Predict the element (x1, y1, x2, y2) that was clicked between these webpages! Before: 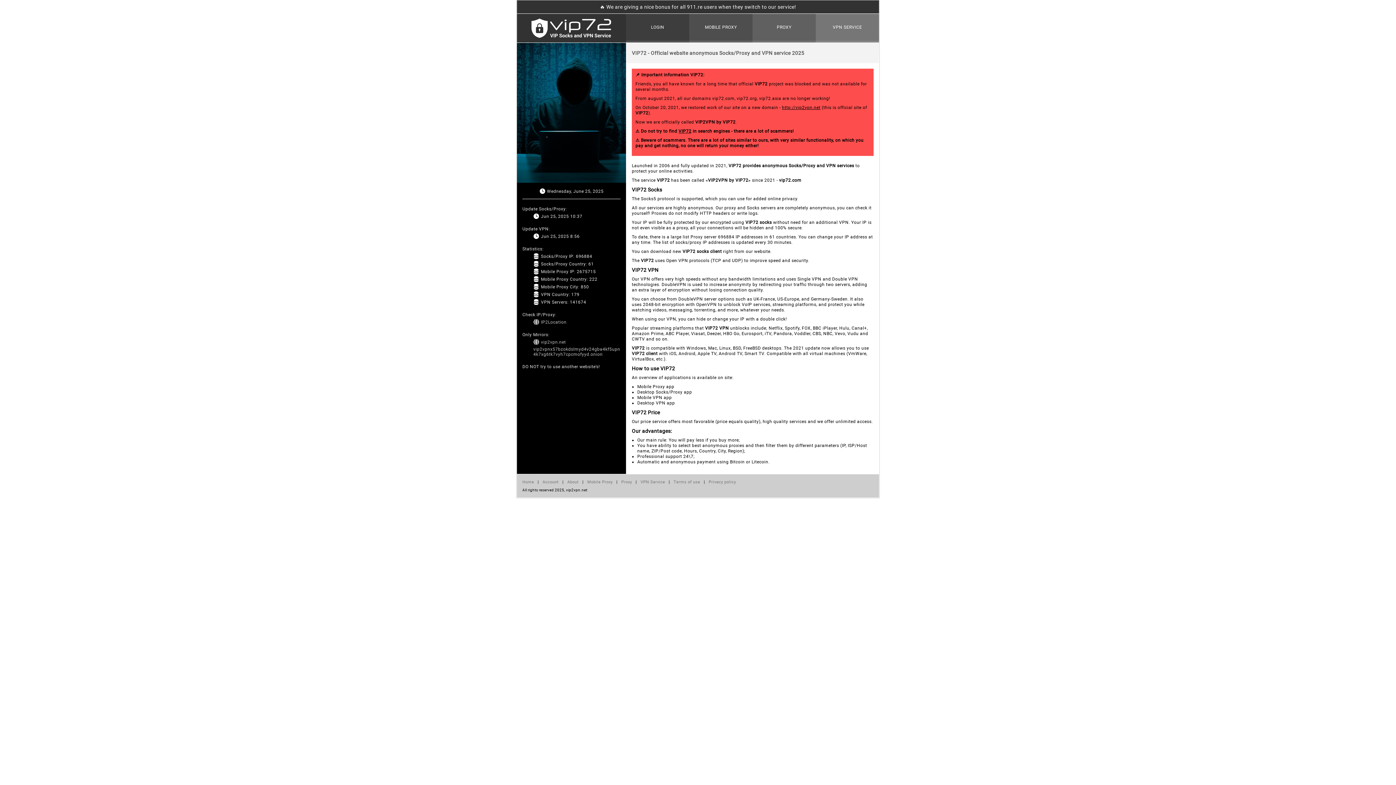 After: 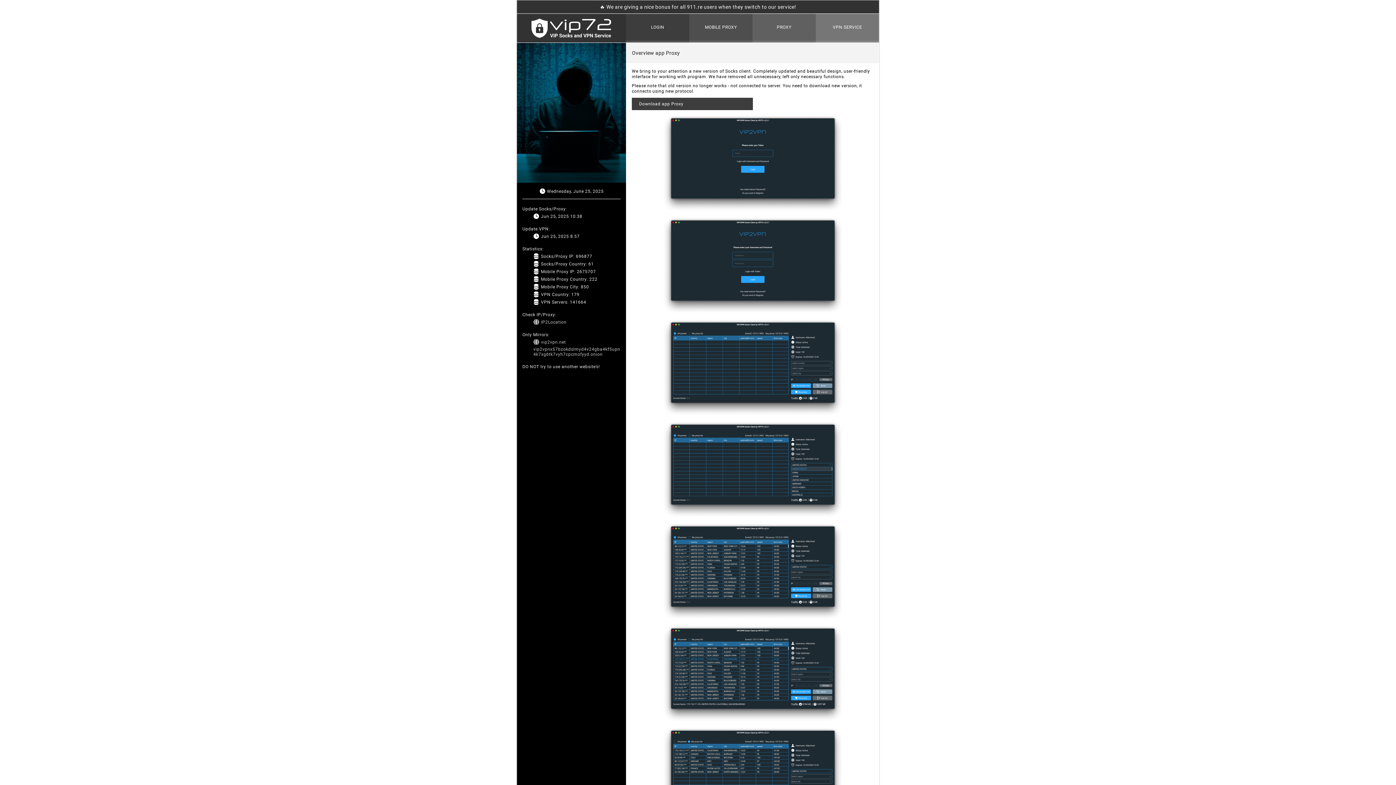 Action: bbox: (637, 389, 692, 394) label: Desktop Socks/Proxy app